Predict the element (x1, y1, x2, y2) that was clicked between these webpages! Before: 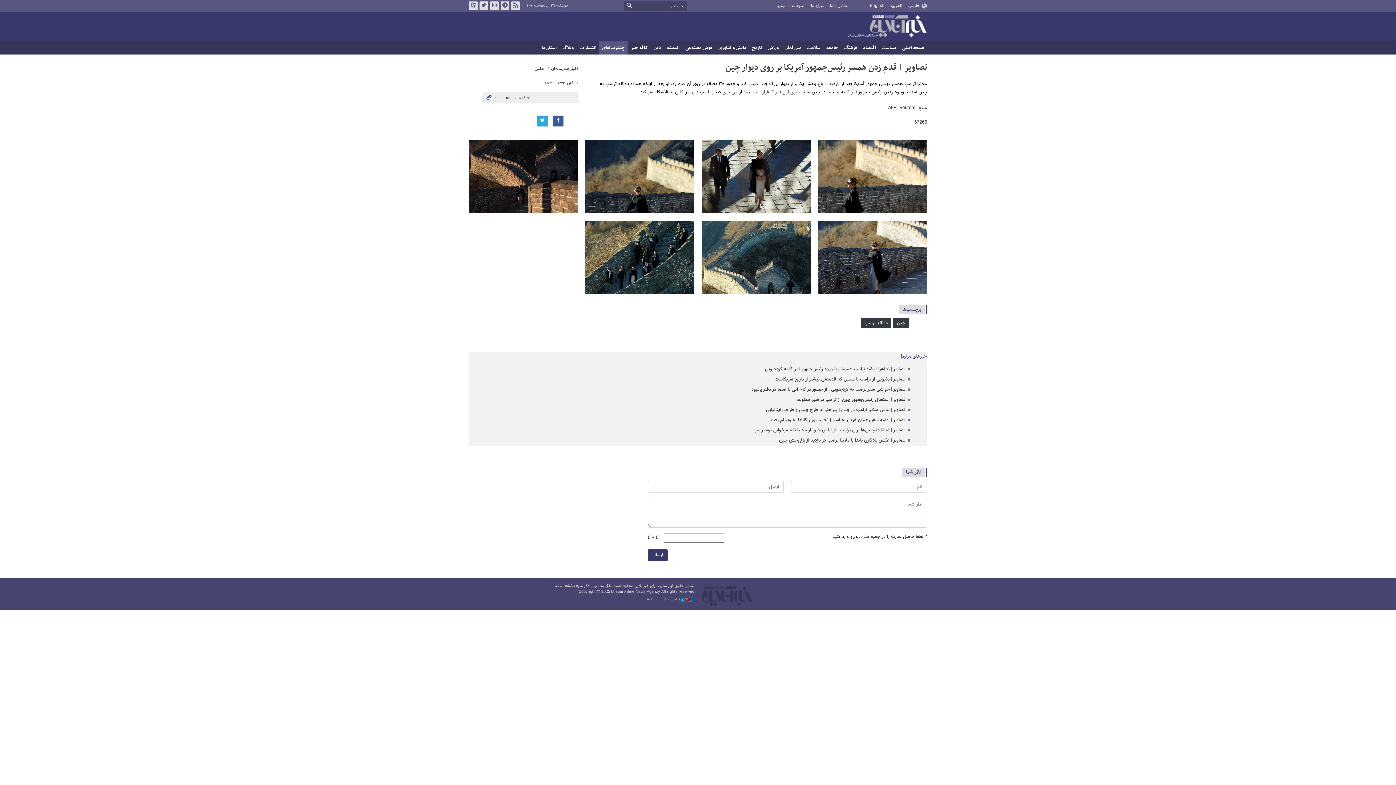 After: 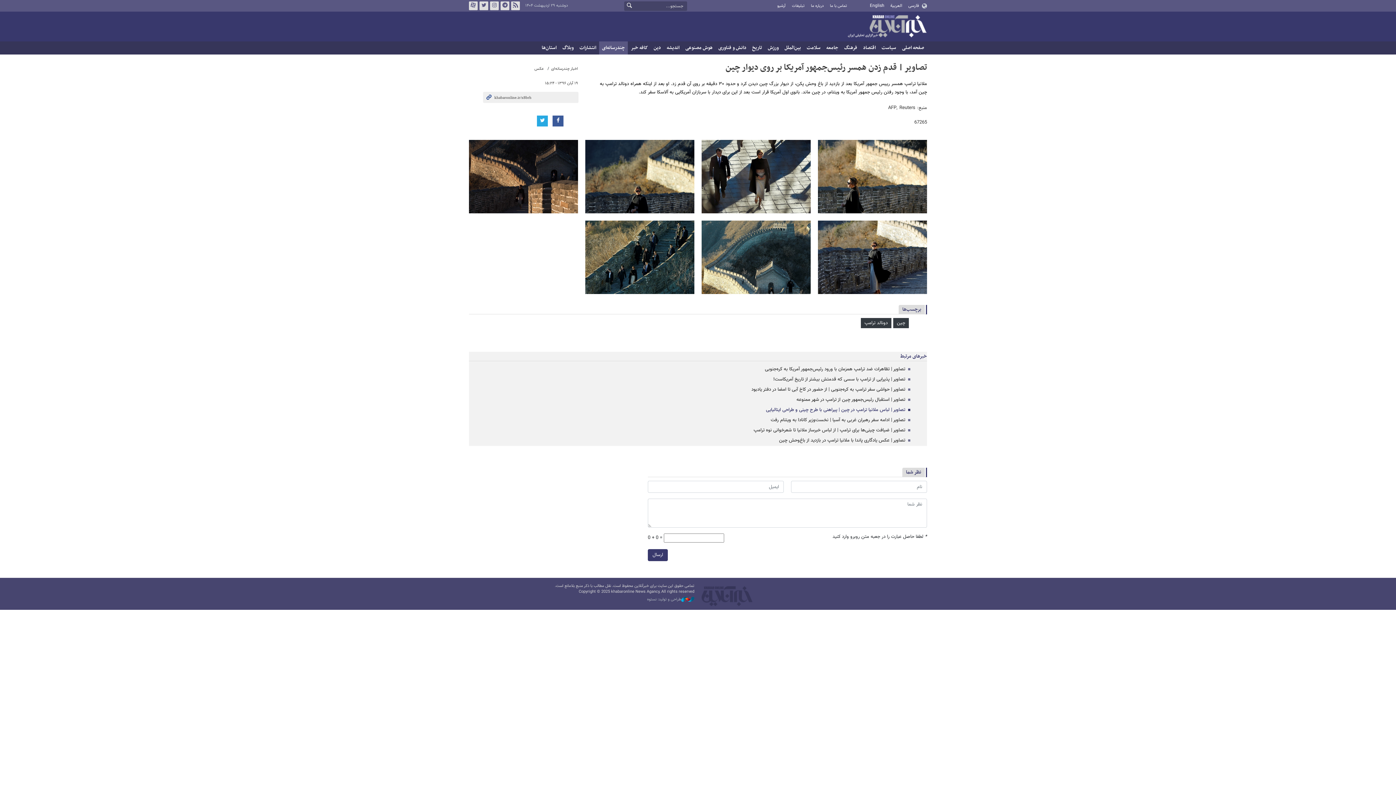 Action: label: تصاویر | لباس ملانیا ترامپ در چین | پیراهنی با طرح چینی و طراحی ایتالیایی bbox: (766, 406, 905, 413)